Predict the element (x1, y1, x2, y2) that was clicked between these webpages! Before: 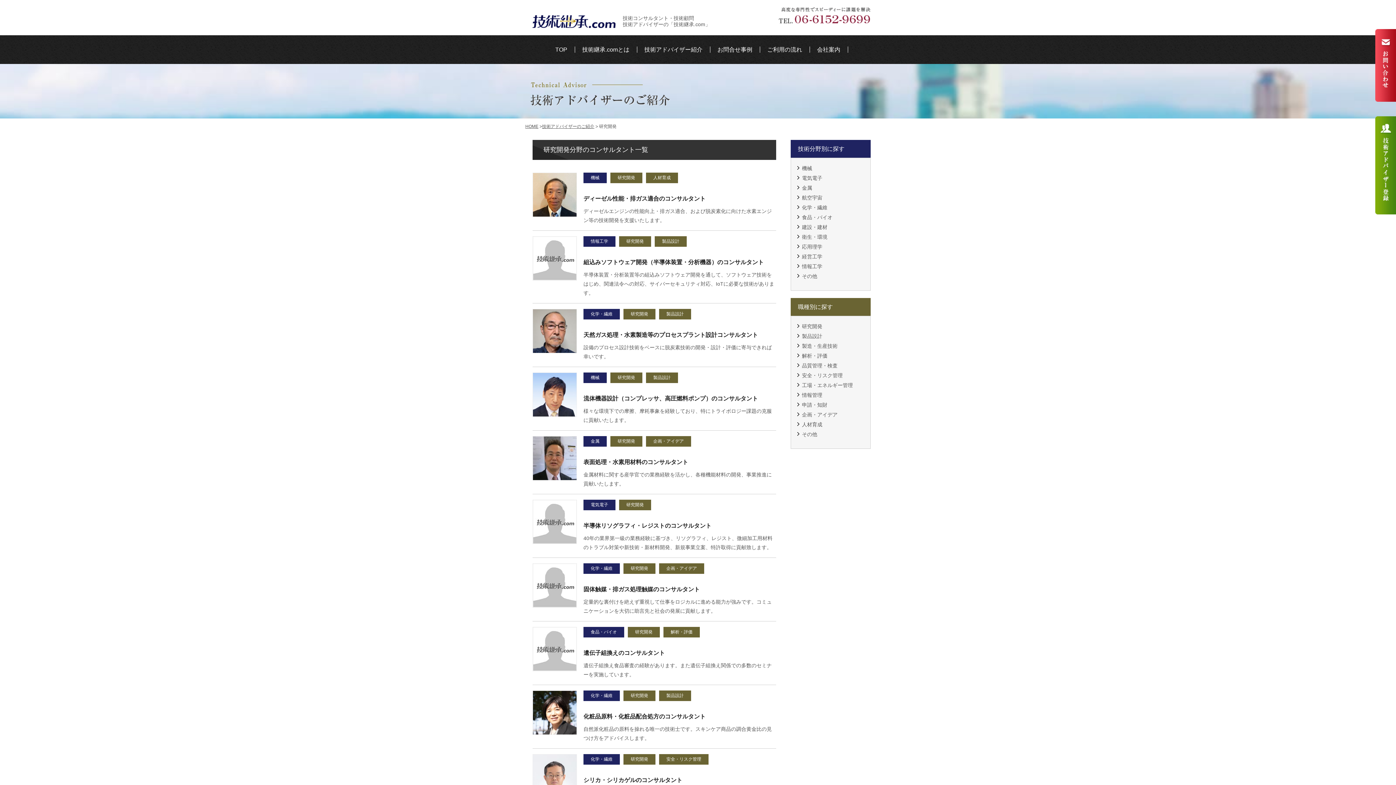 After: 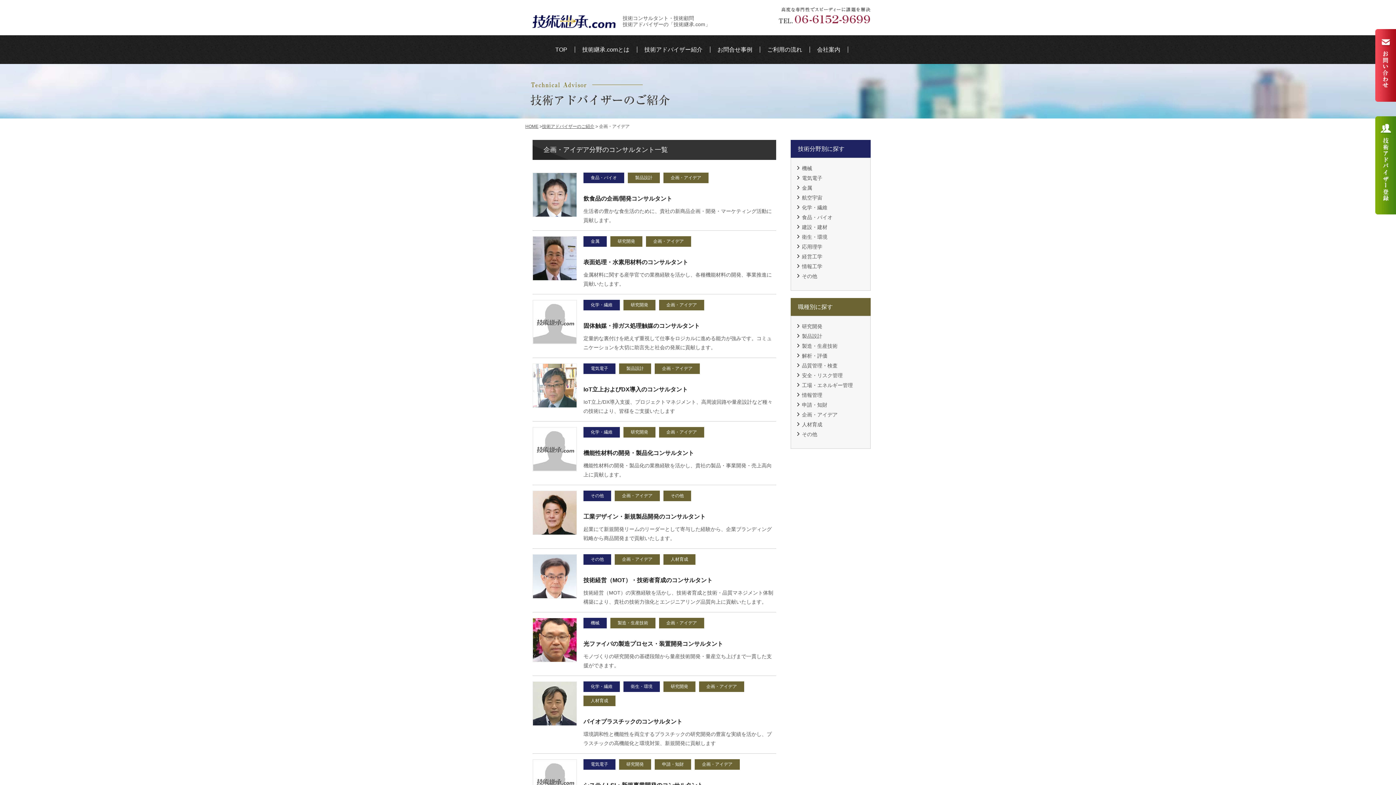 Action: bbox: (802, 411, 863, 418) label: 企画・アイデア